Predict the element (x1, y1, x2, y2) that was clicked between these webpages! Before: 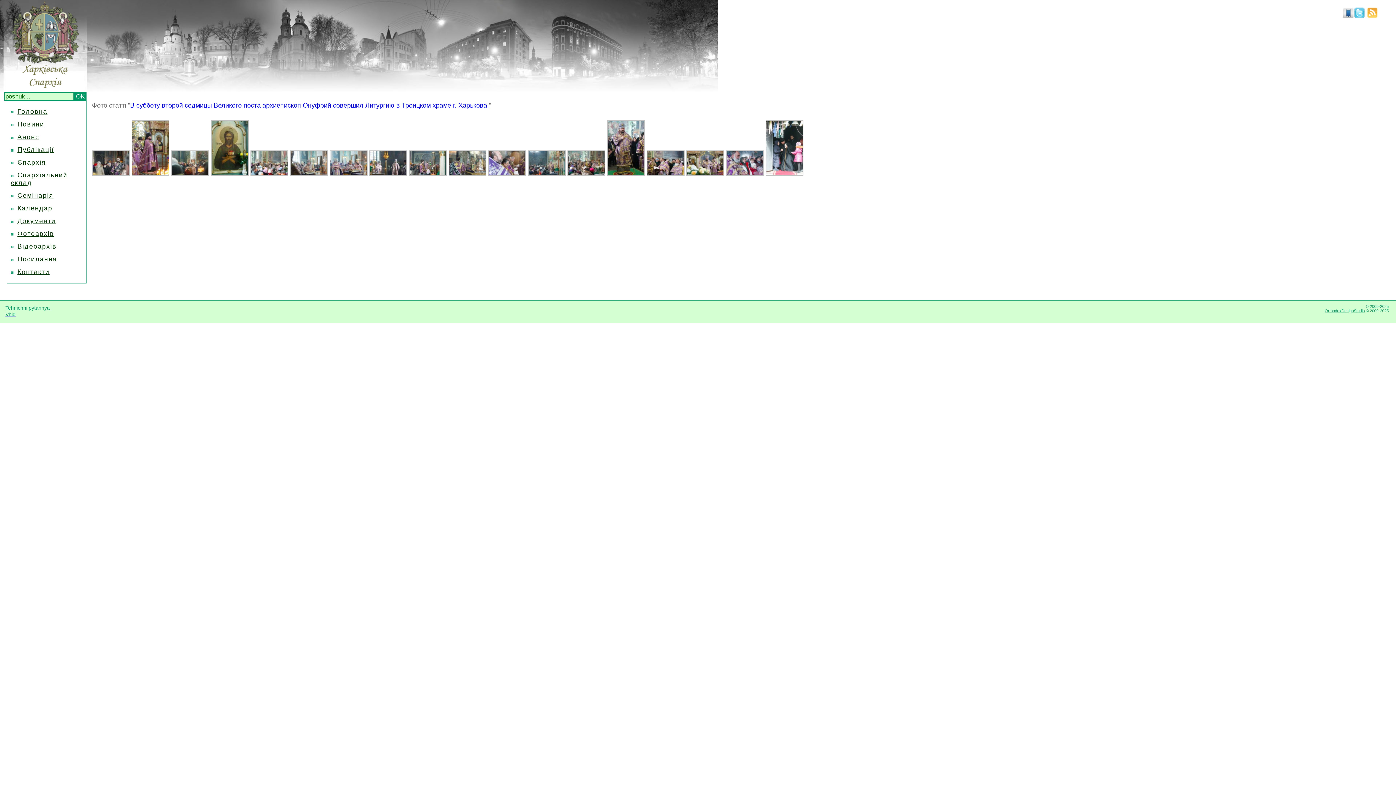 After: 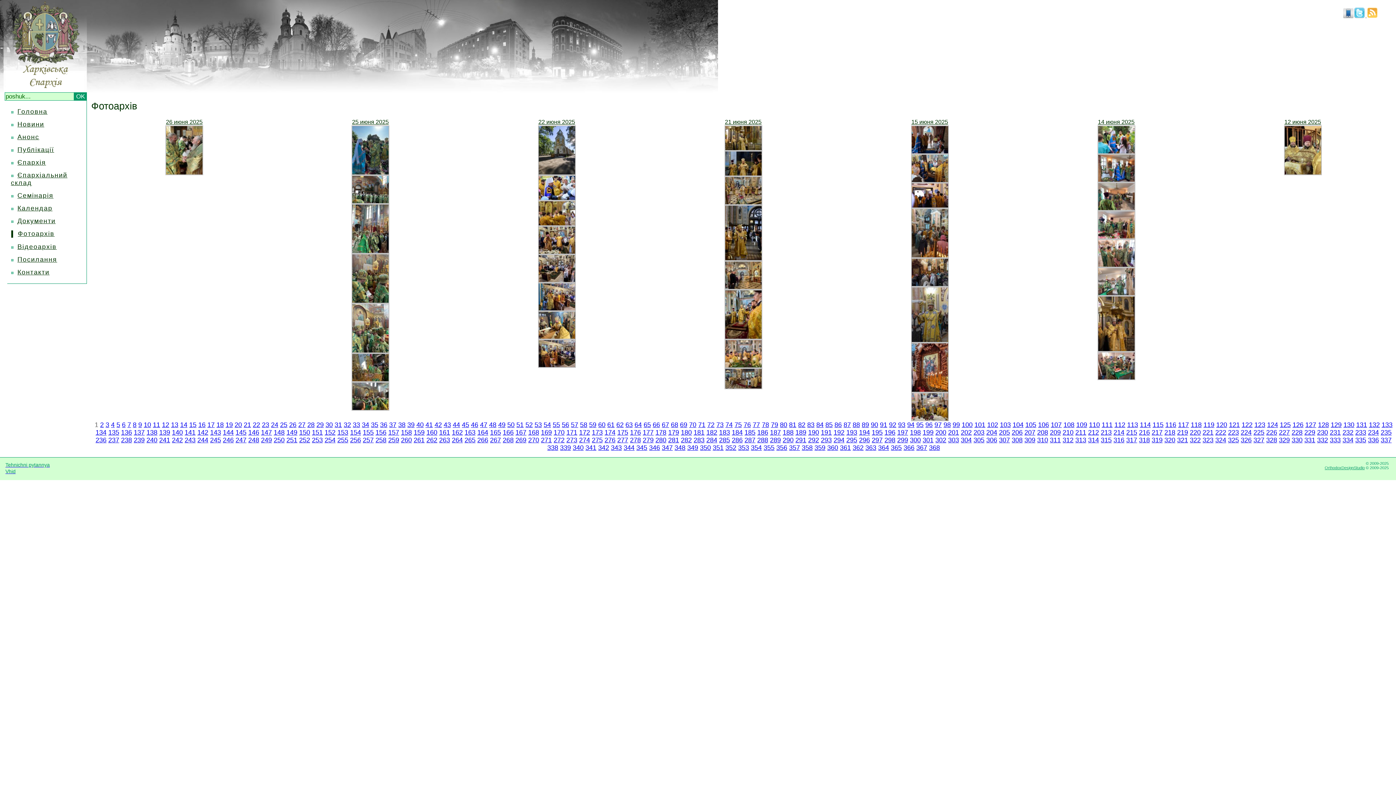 Action: label: Фотоархів bbox: (17, 230, 54, 237)